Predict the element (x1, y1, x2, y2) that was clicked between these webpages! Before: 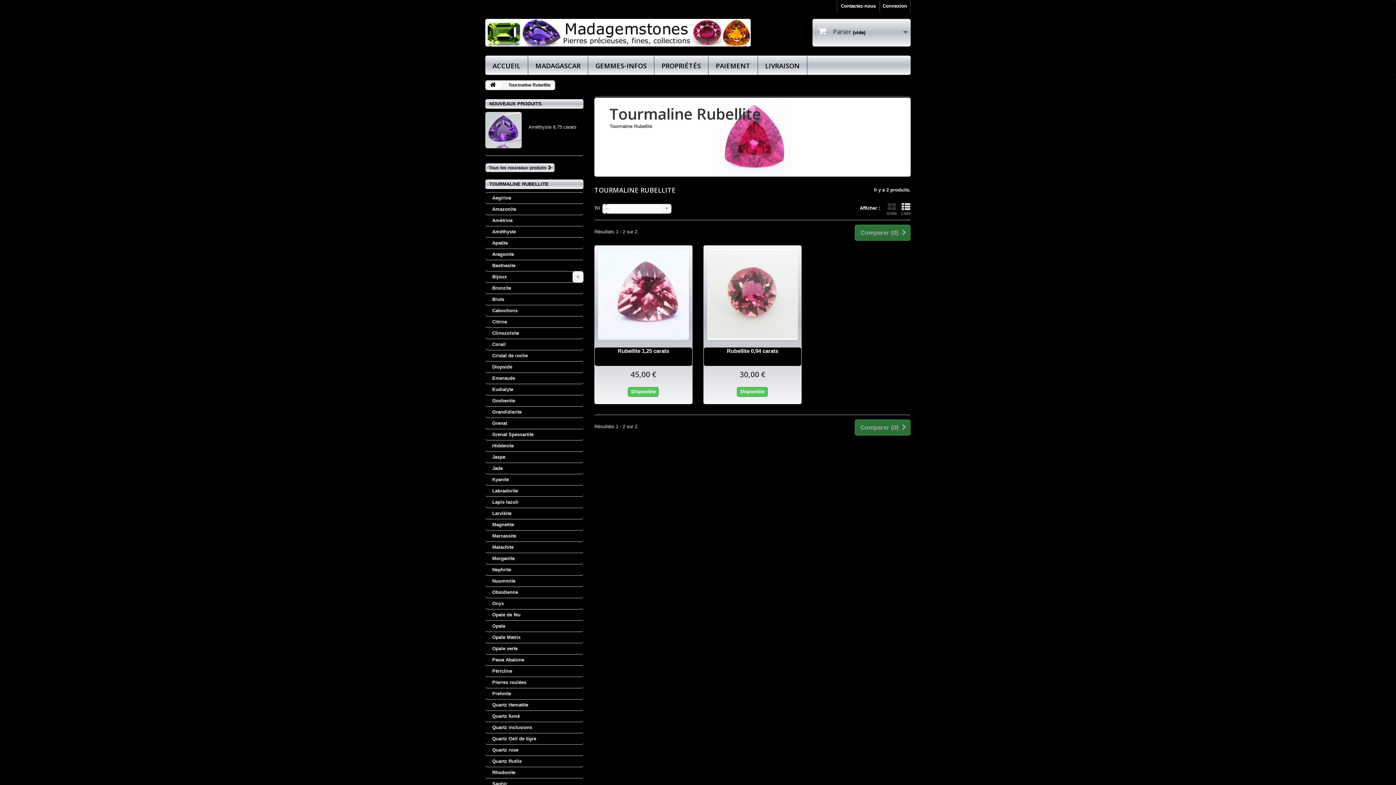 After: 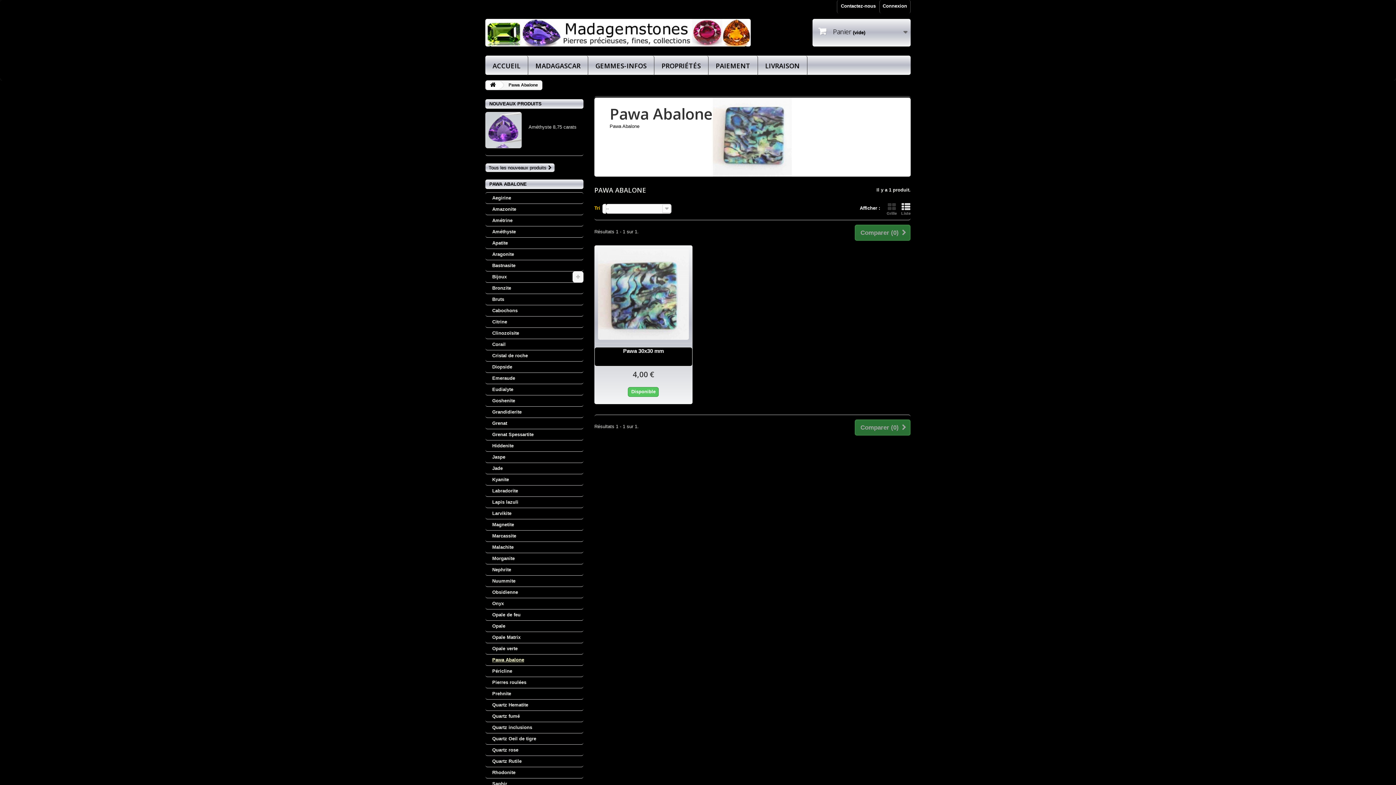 Action: label: Pawa Abalone bbox: (485, 654, 583, 666)